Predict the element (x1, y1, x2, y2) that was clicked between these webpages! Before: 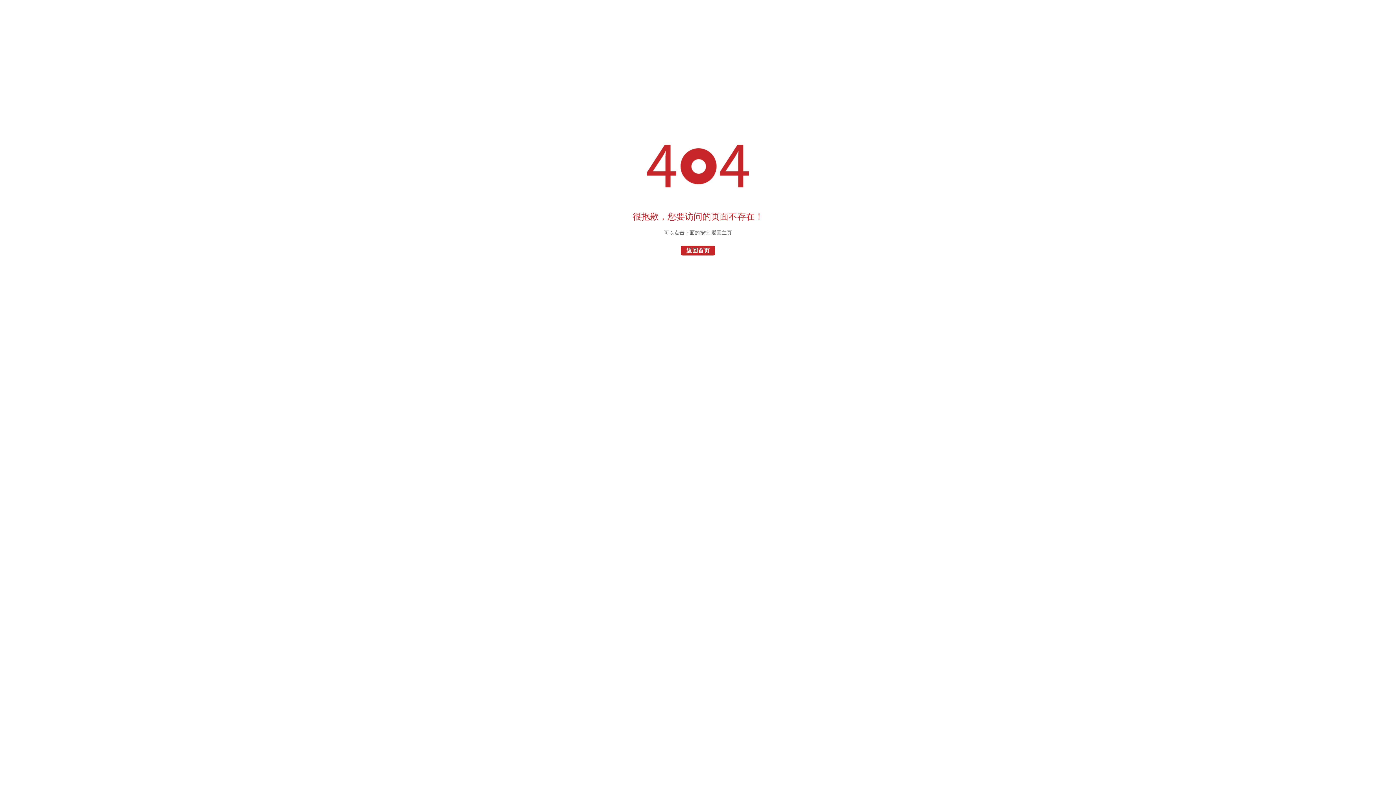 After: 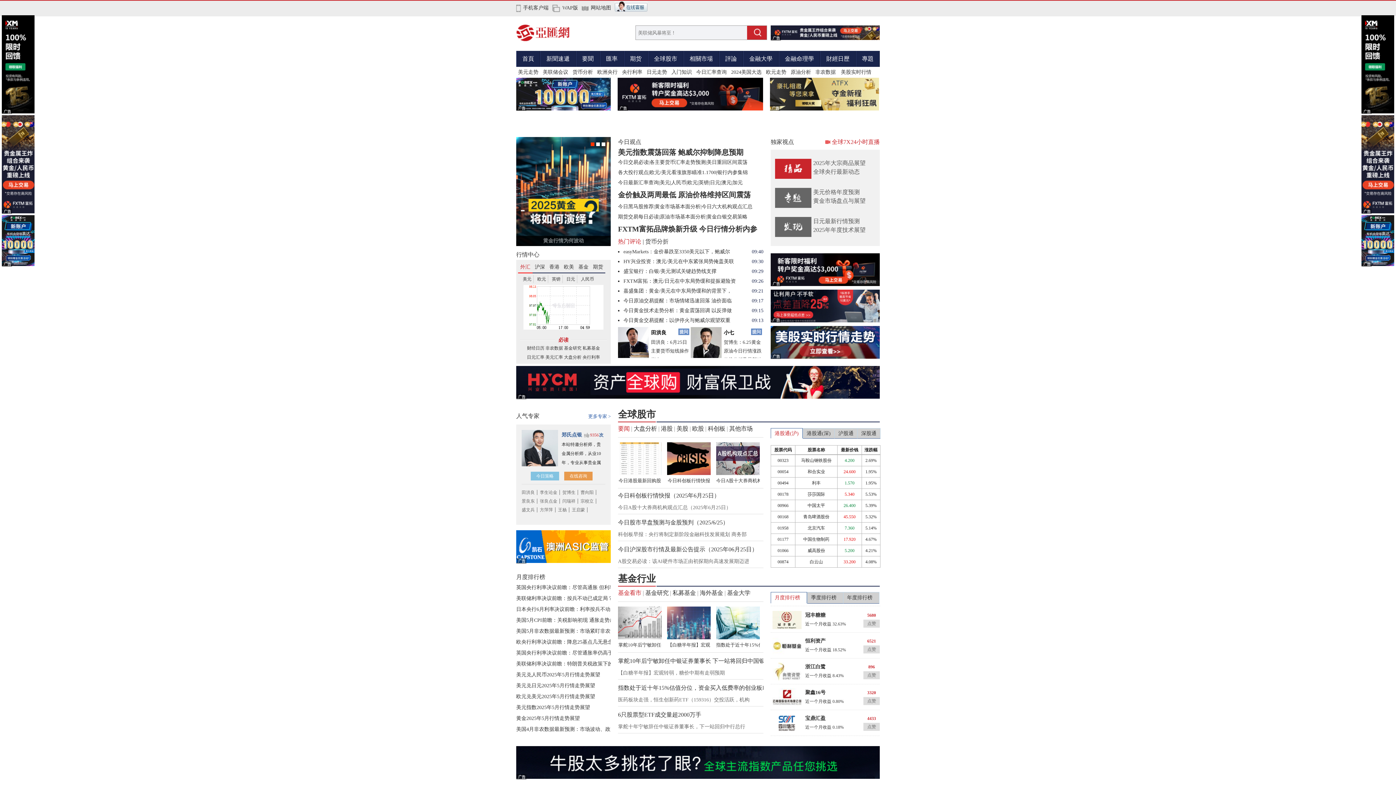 Action: bbox: (681, 245, 715, 255) label: 返回首页